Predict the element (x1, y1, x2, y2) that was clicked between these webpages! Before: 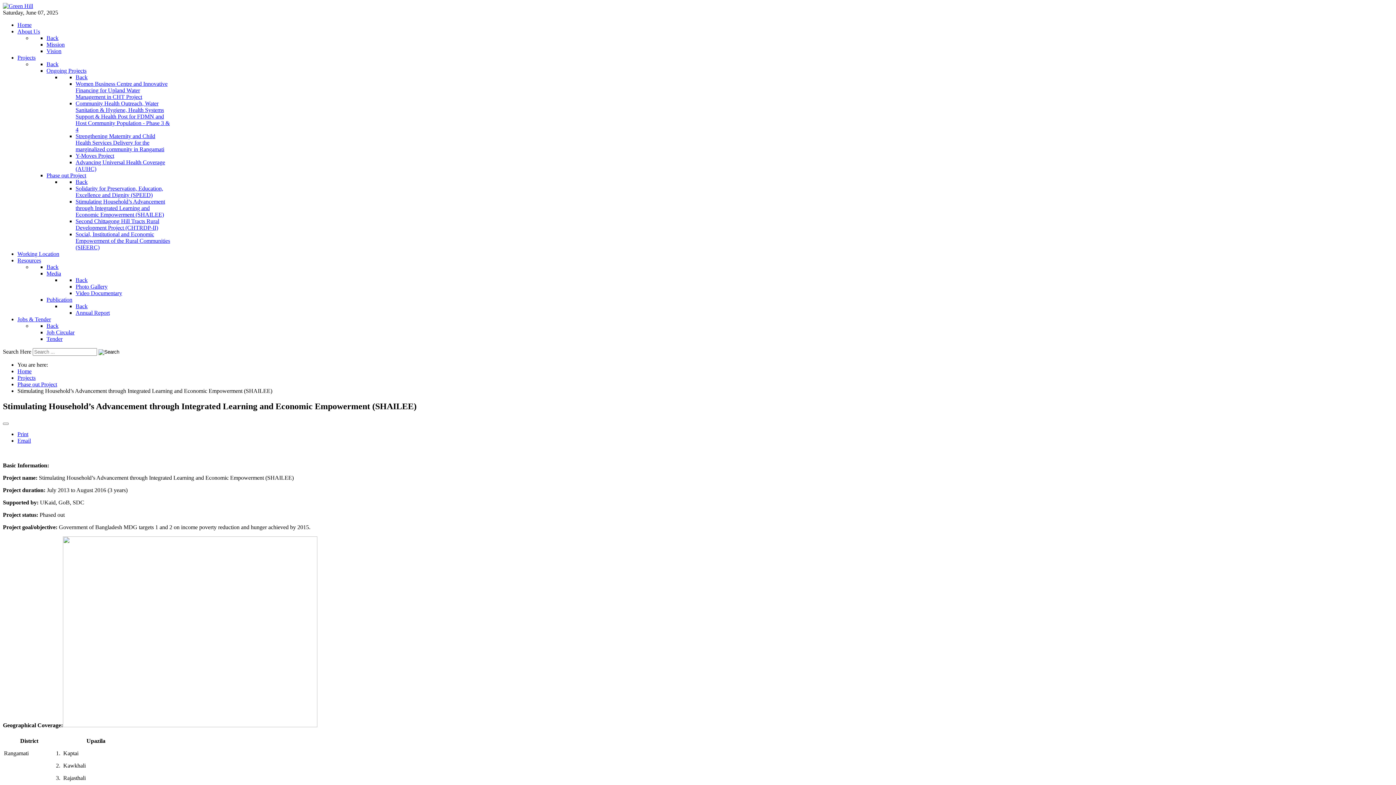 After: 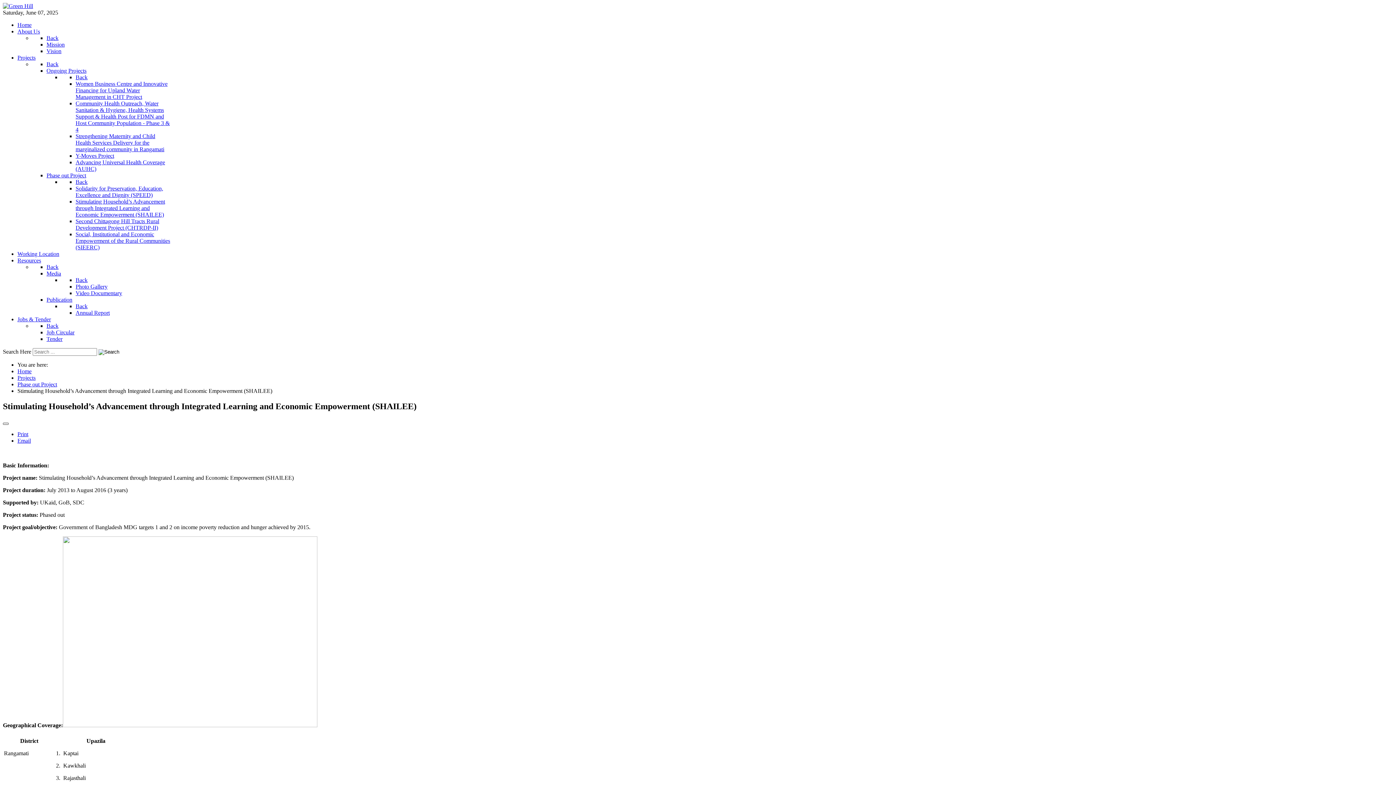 Action: bbox: (2, 422, 8, 425) label: User tools